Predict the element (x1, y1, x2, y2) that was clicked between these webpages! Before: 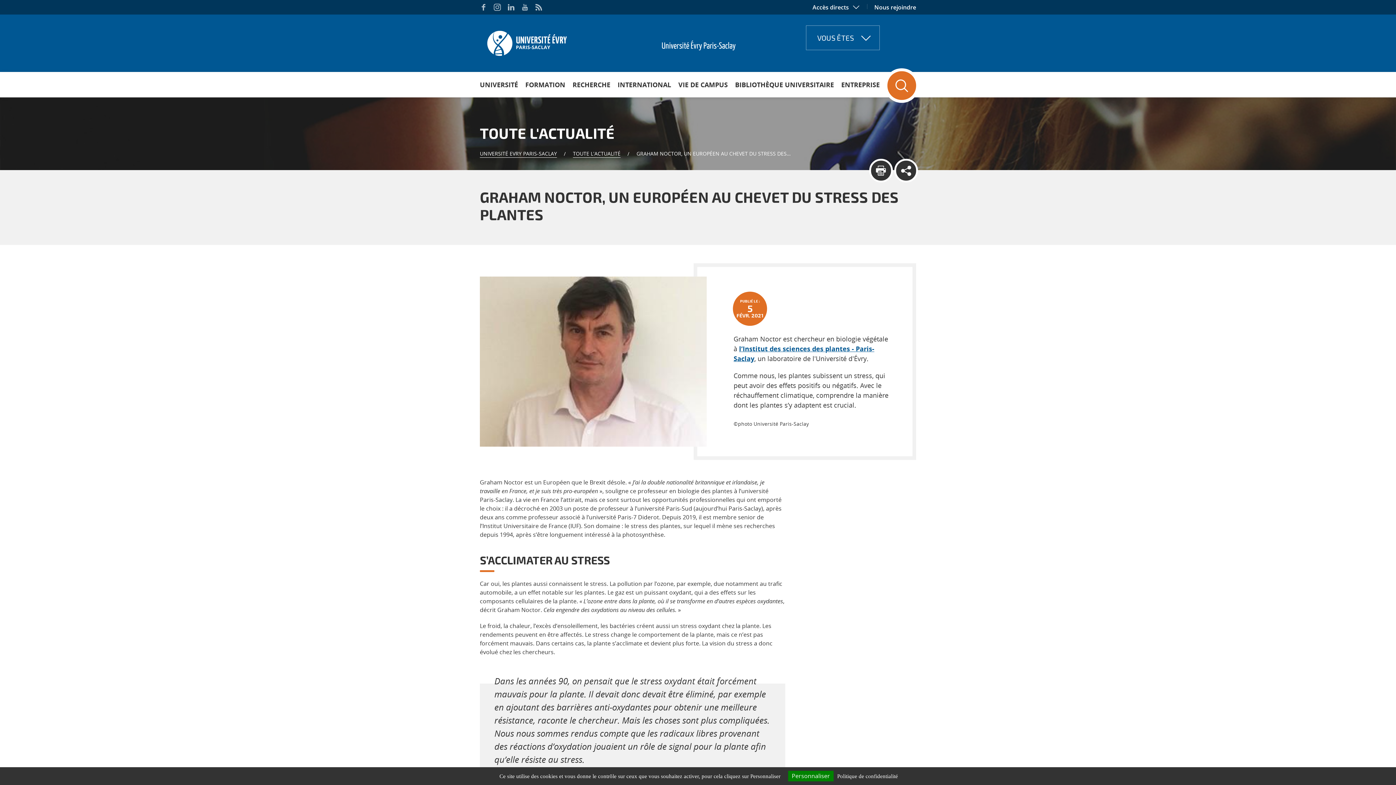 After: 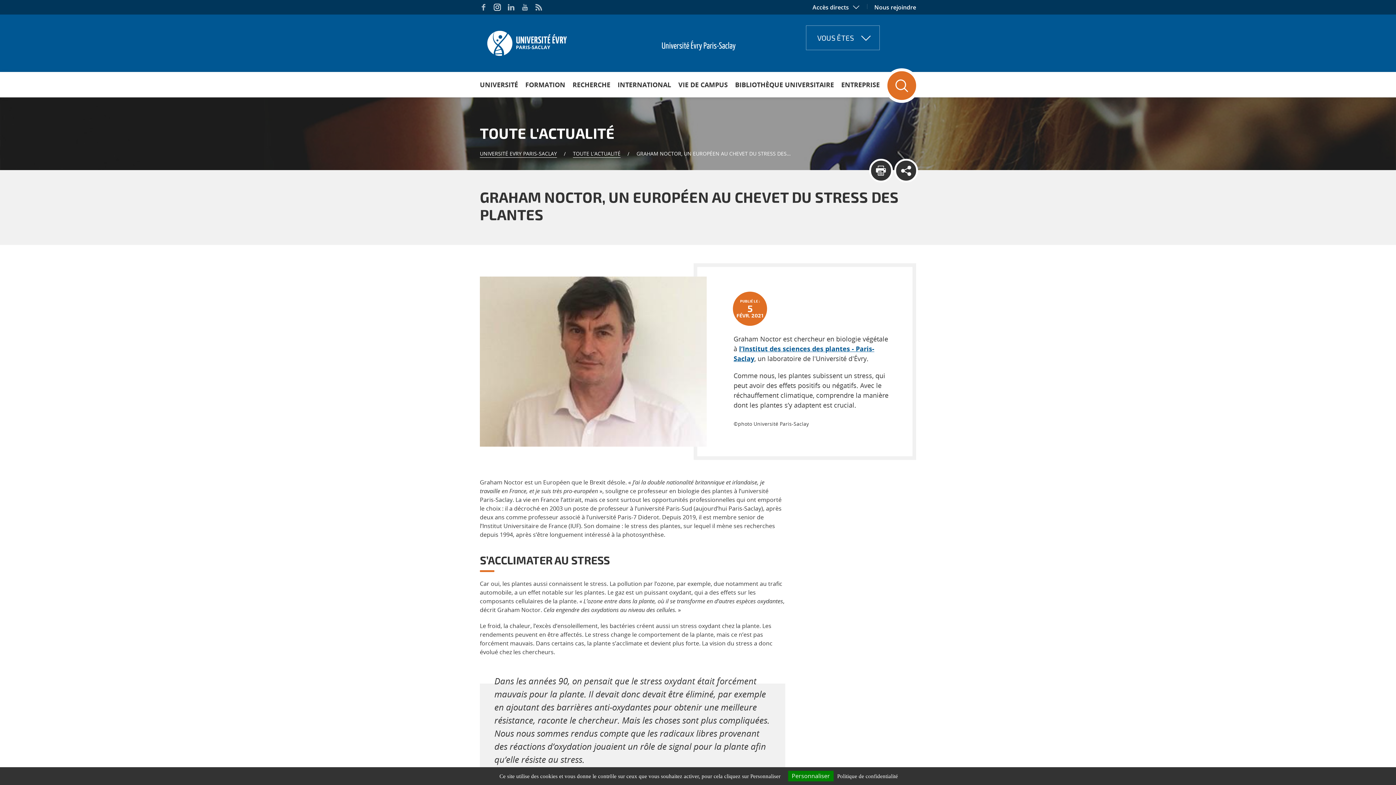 Action: bbox: (493, 3, 501, 10)